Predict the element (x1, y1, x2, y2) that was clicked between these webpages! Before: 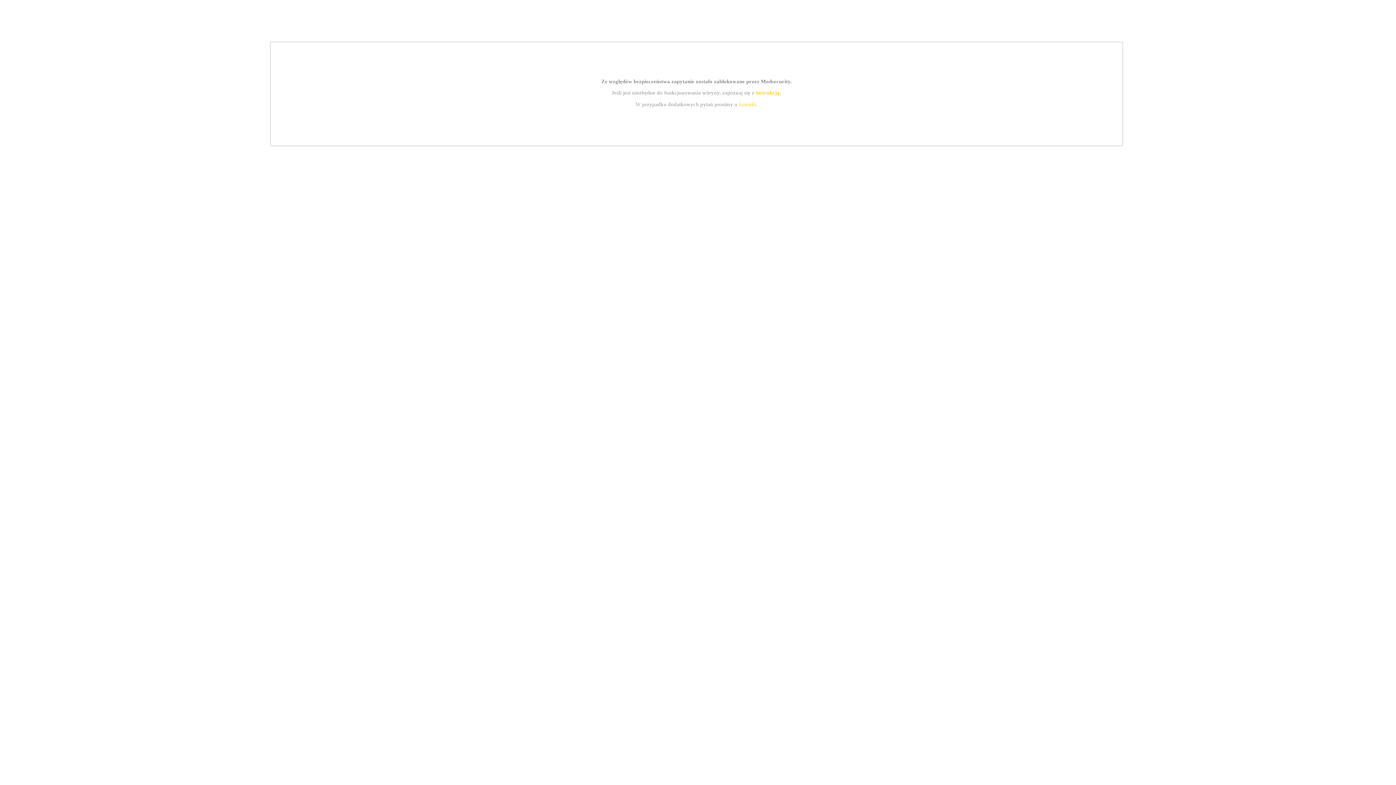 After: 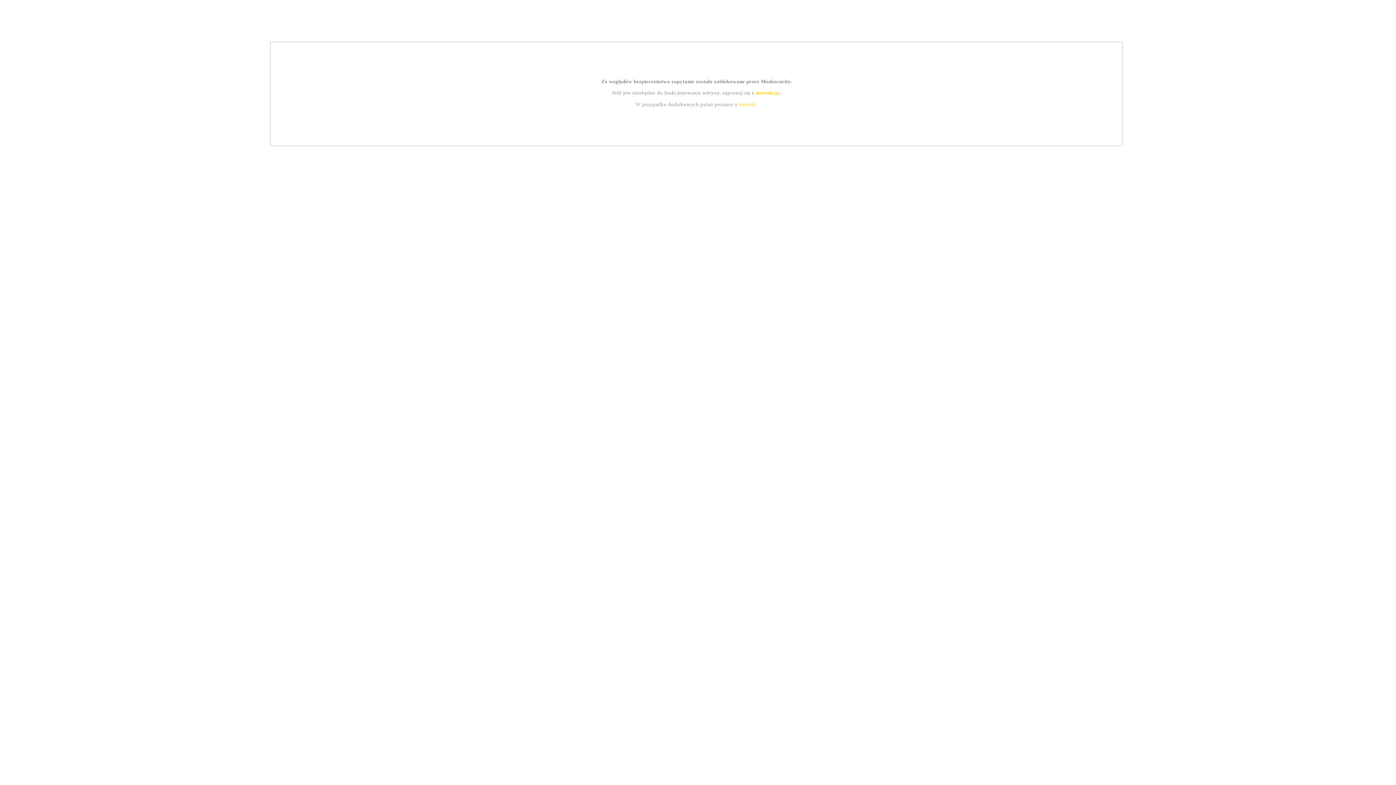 Action: bbox: (755, 89, 779, 95) label: instrukcją